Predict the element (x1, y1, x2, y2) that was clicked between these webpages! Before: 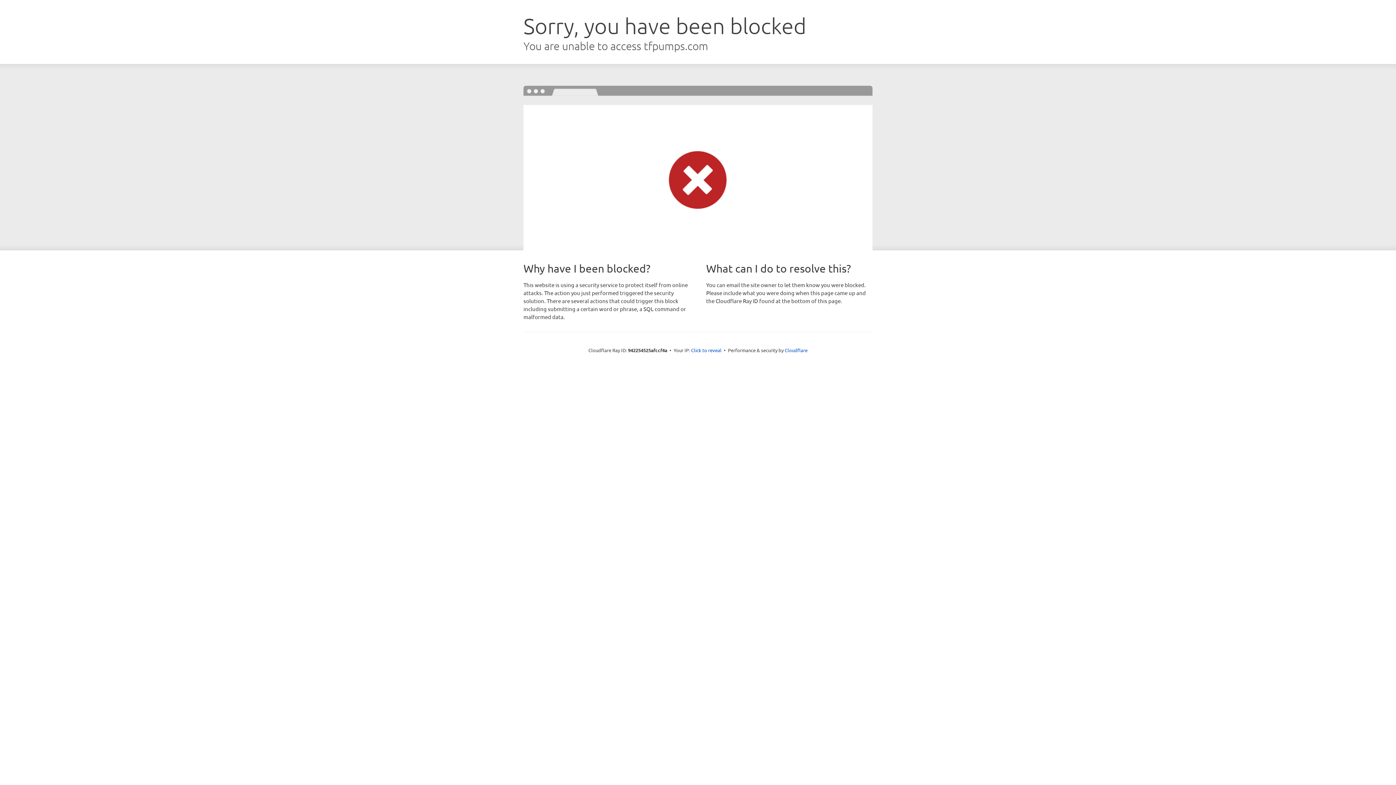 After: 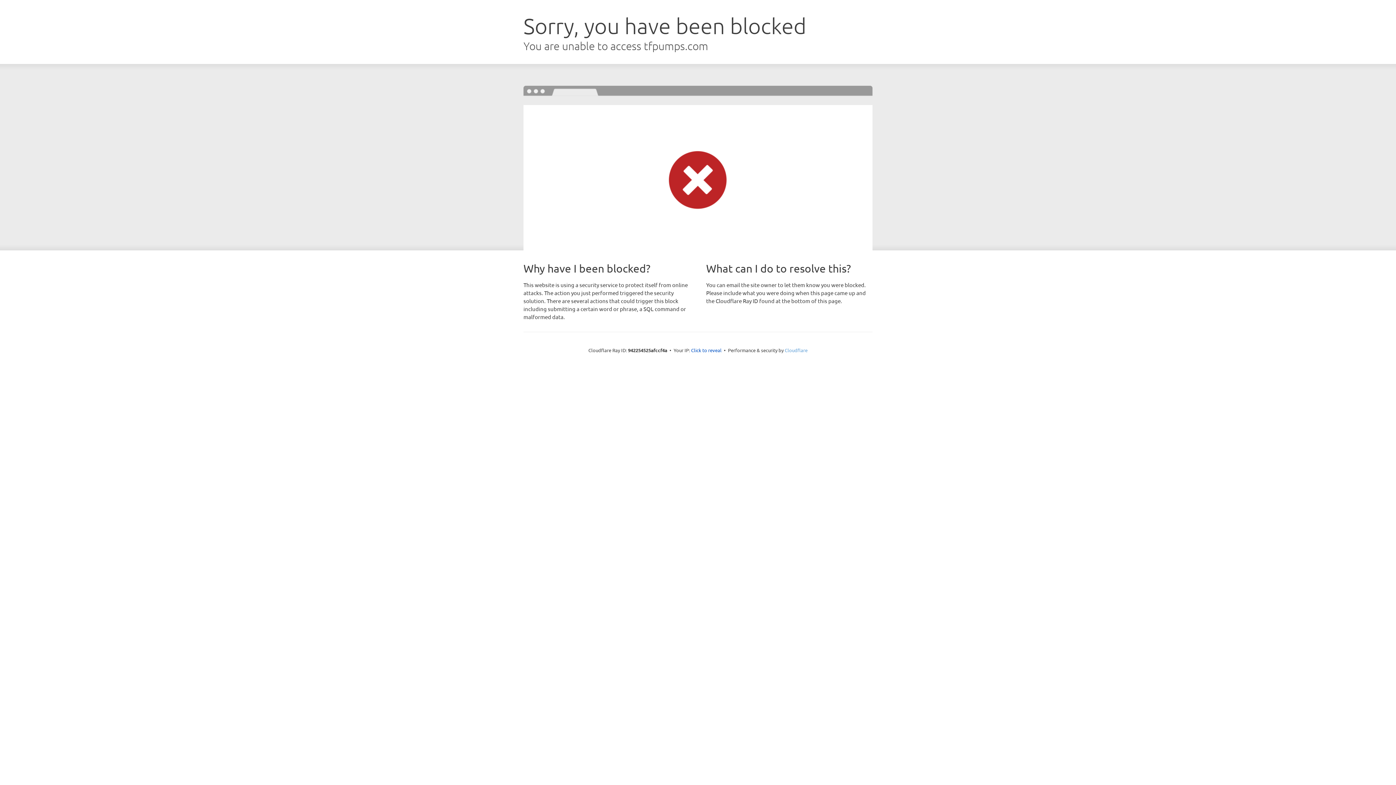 Action: label: Cloudflare bbox: (784, 347, 807, 353)